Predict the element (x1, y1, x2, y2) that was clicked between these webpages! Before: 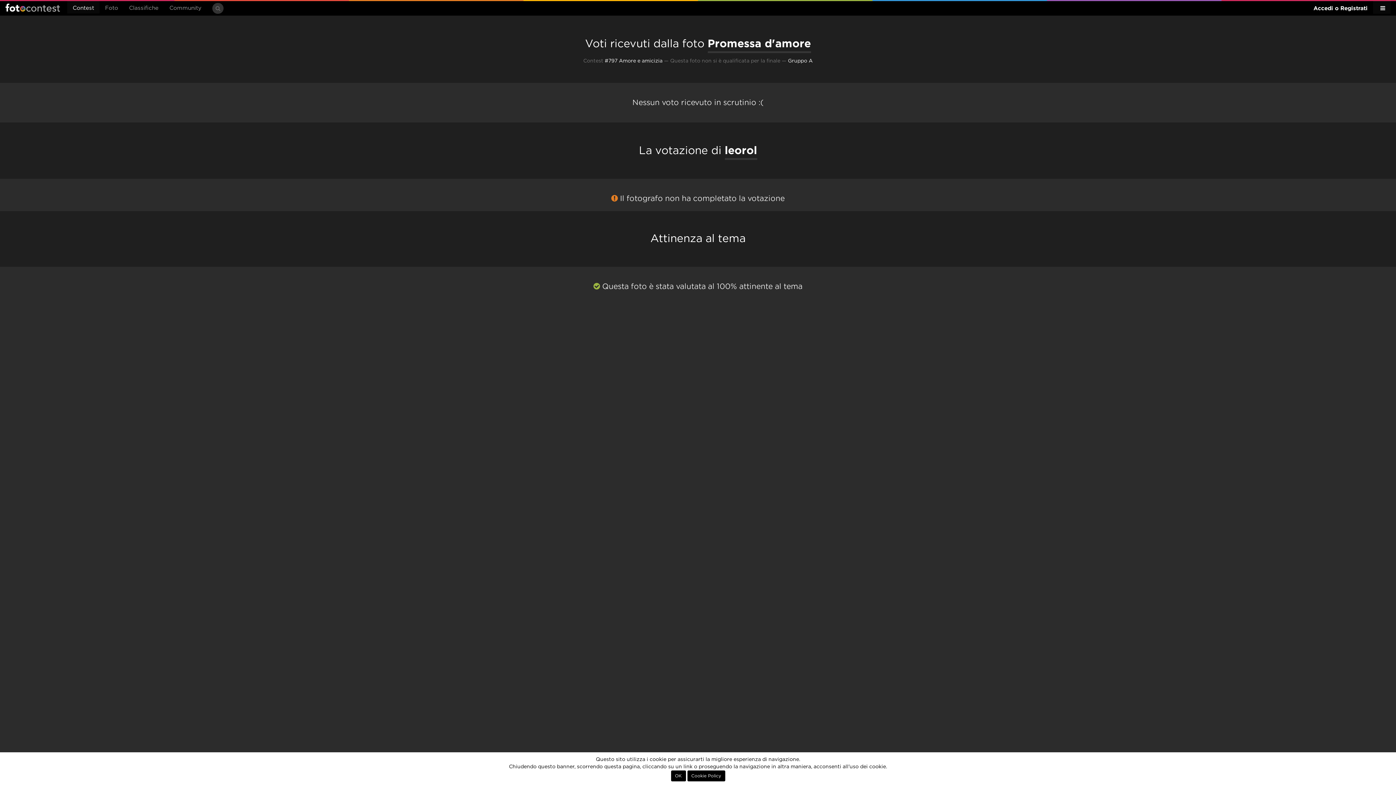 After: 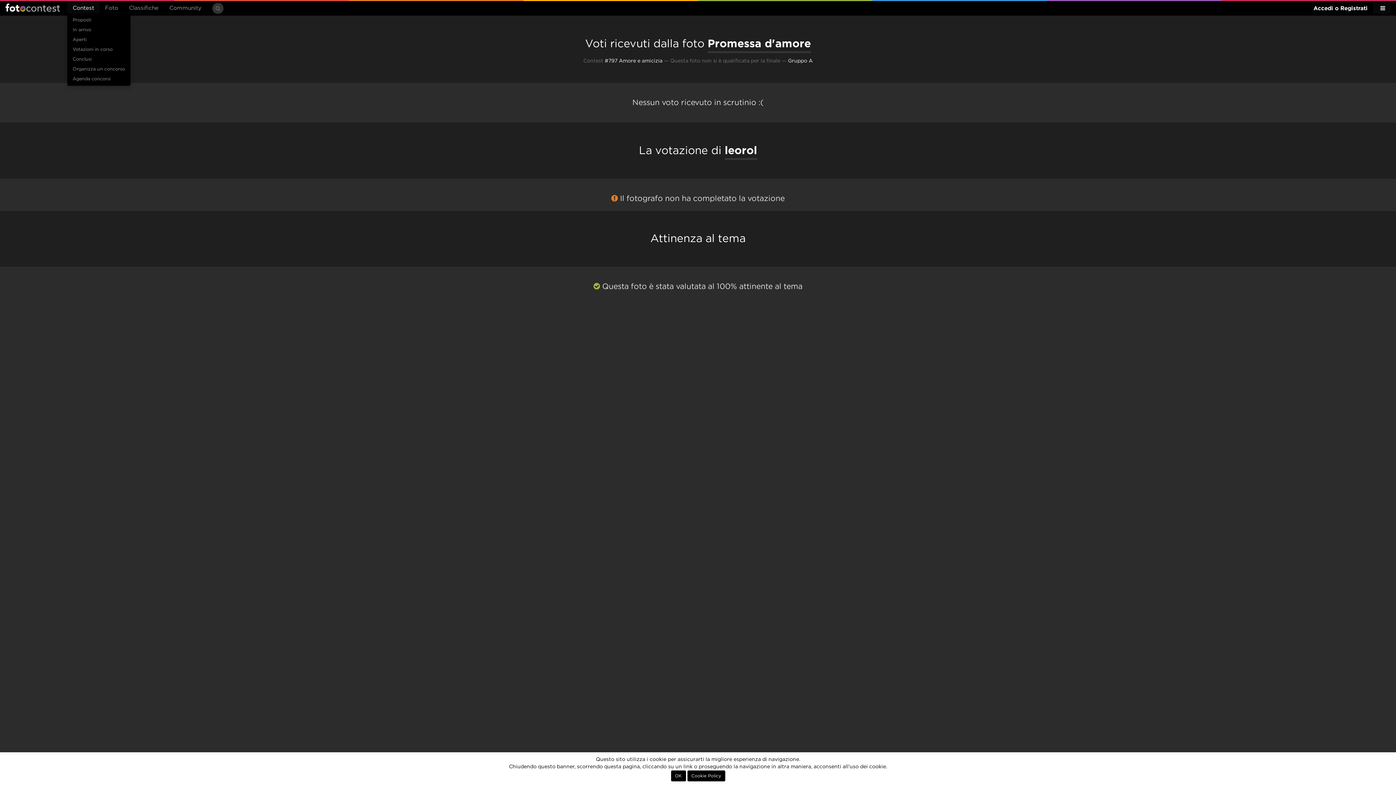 Action: bbox: (67, 1, 99, 13) label: Contest